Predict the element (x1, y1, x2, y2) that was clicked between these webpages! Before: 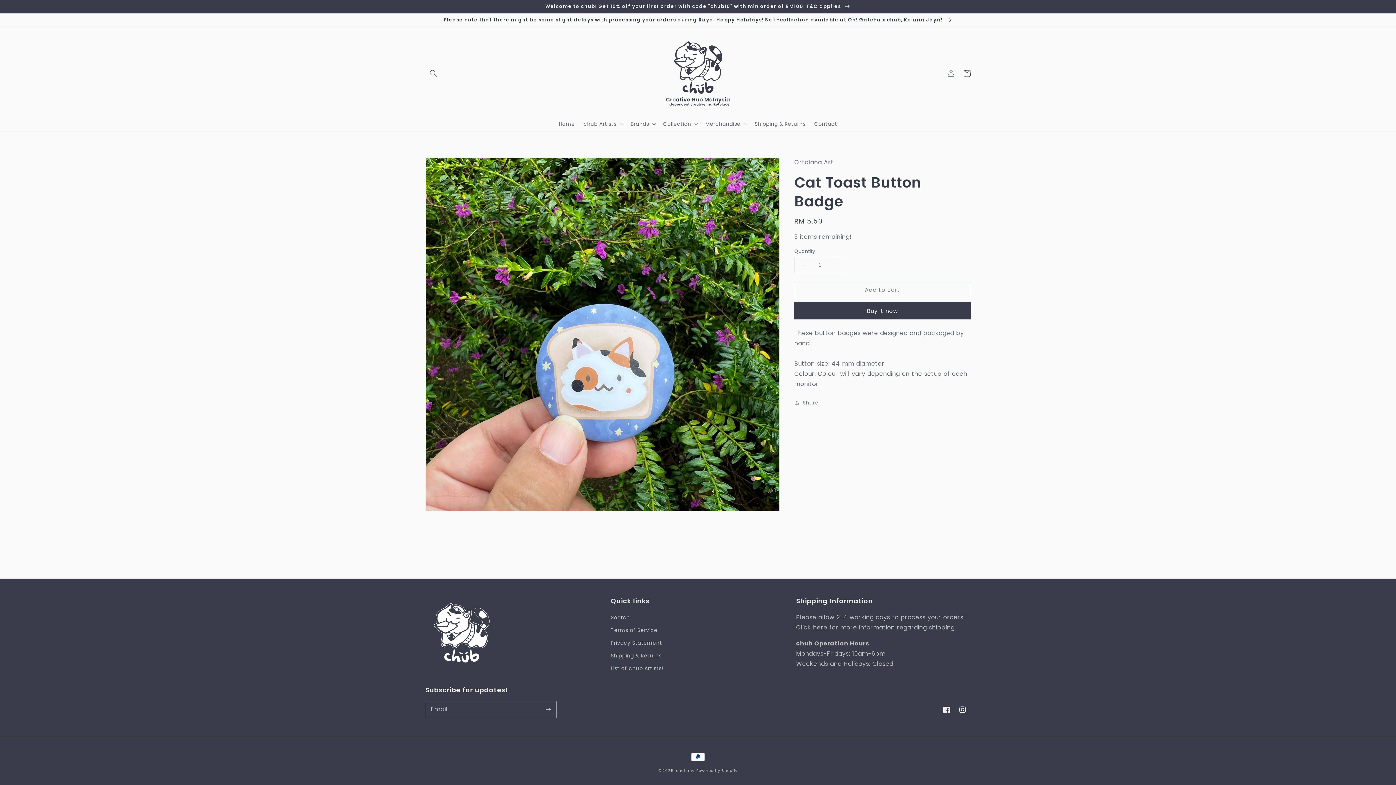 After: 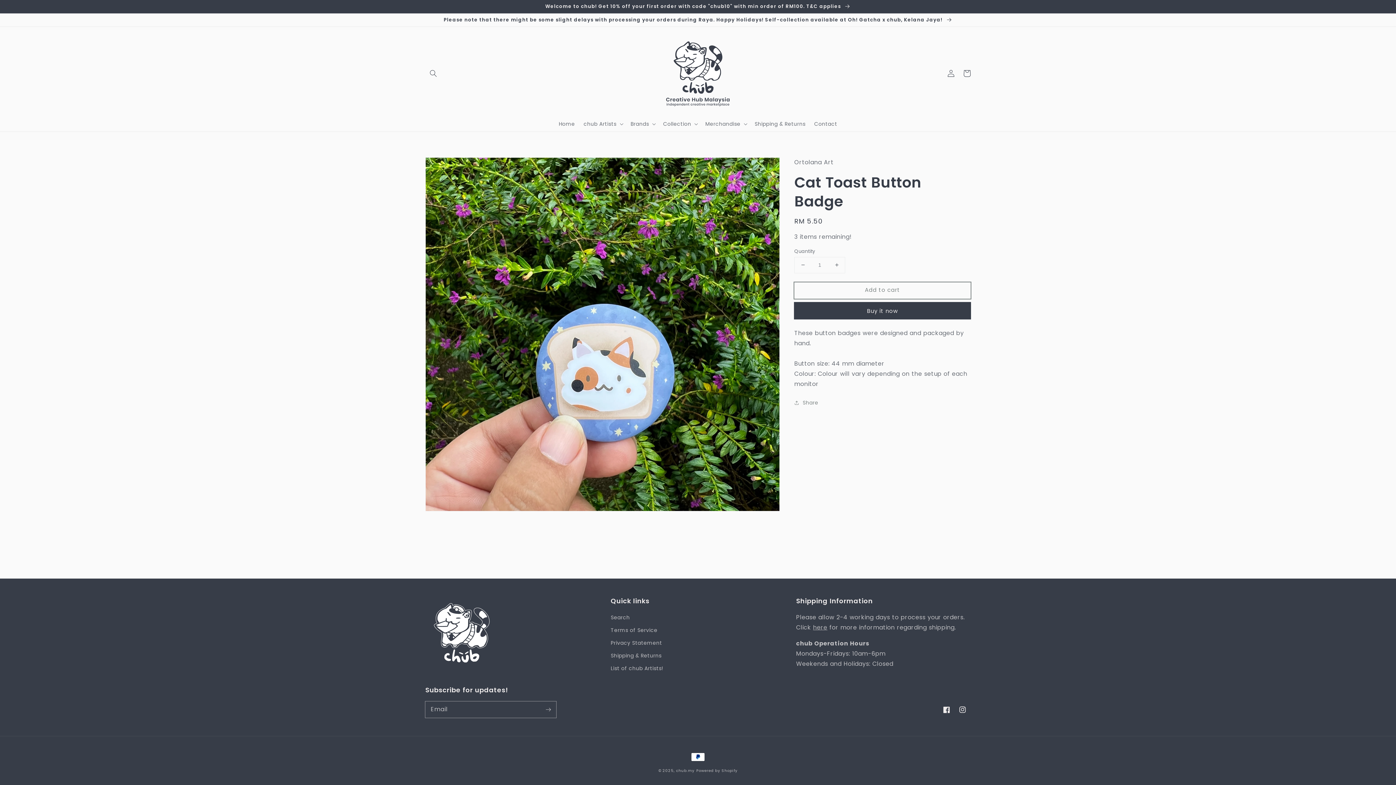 Action: bbox: (794, 282, 970, 298) label: Add to cart